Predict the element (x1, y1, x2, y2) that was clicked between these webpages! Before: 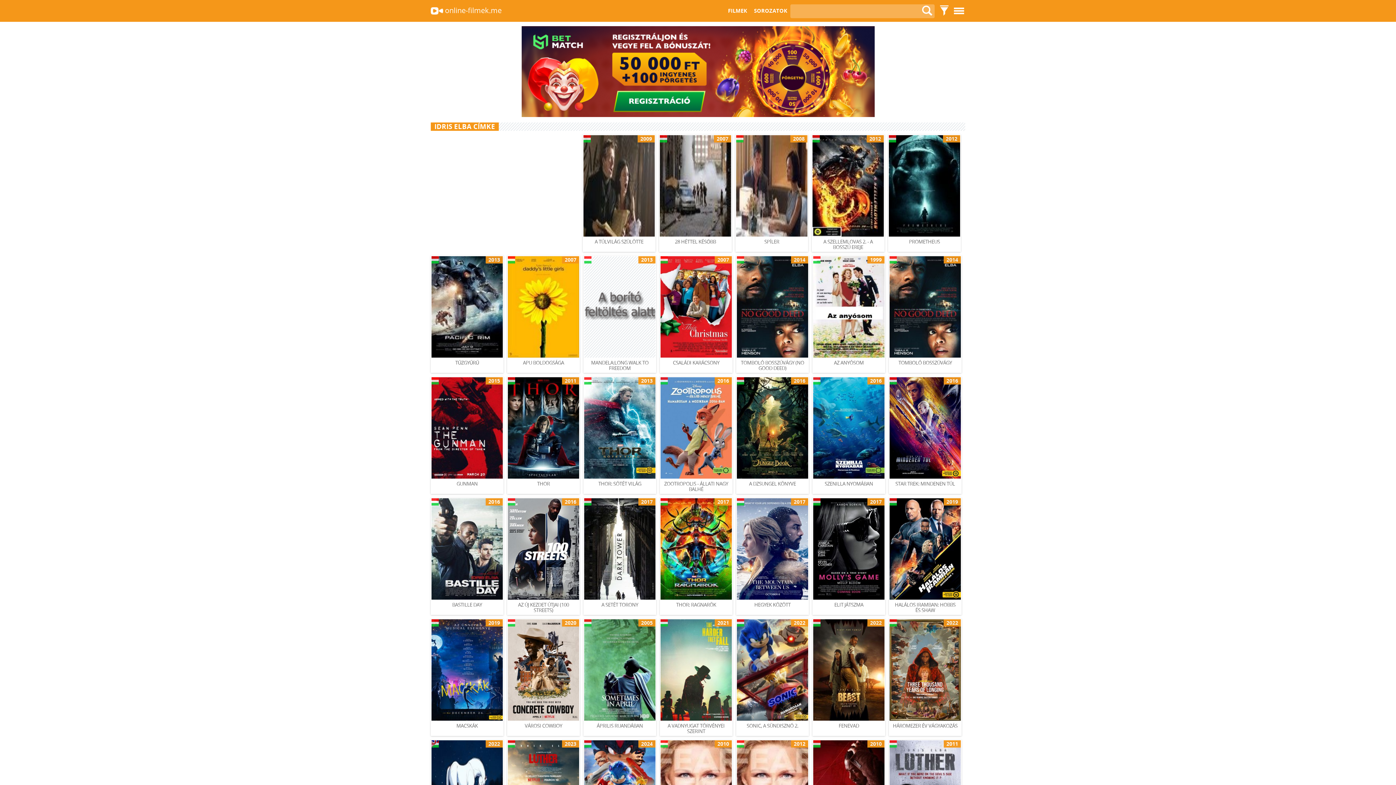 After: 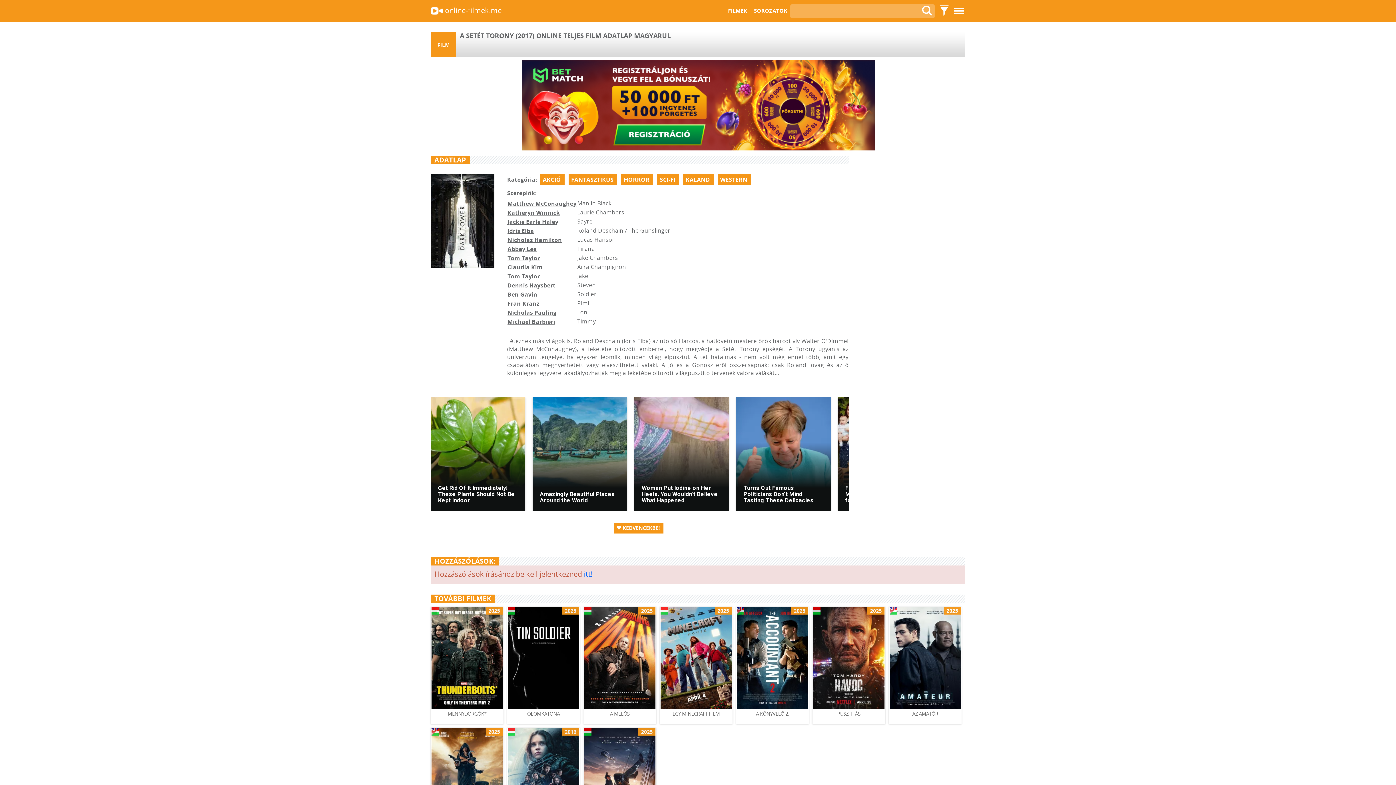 Action: bbox: (583, 497, 656, 615) label: 2017
A SETÉT TORONY